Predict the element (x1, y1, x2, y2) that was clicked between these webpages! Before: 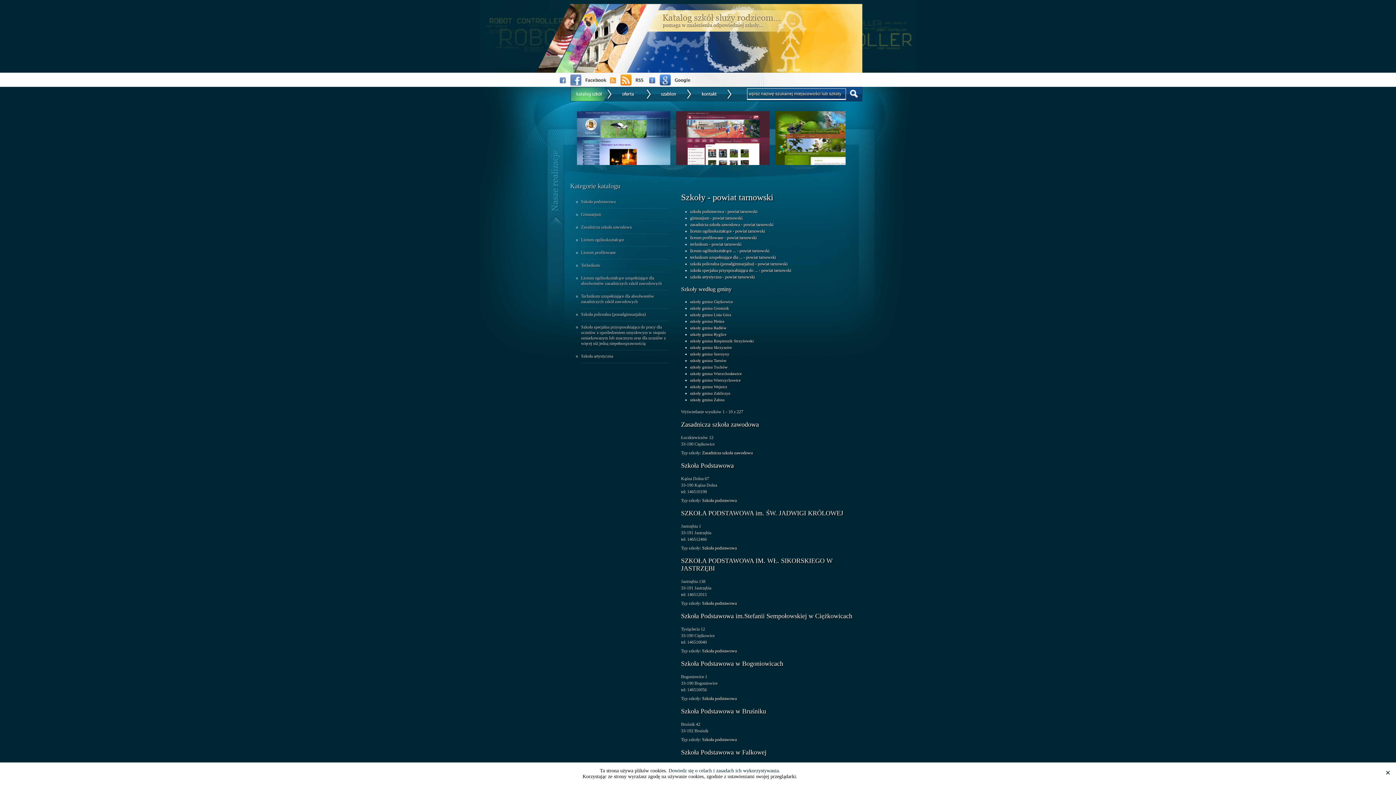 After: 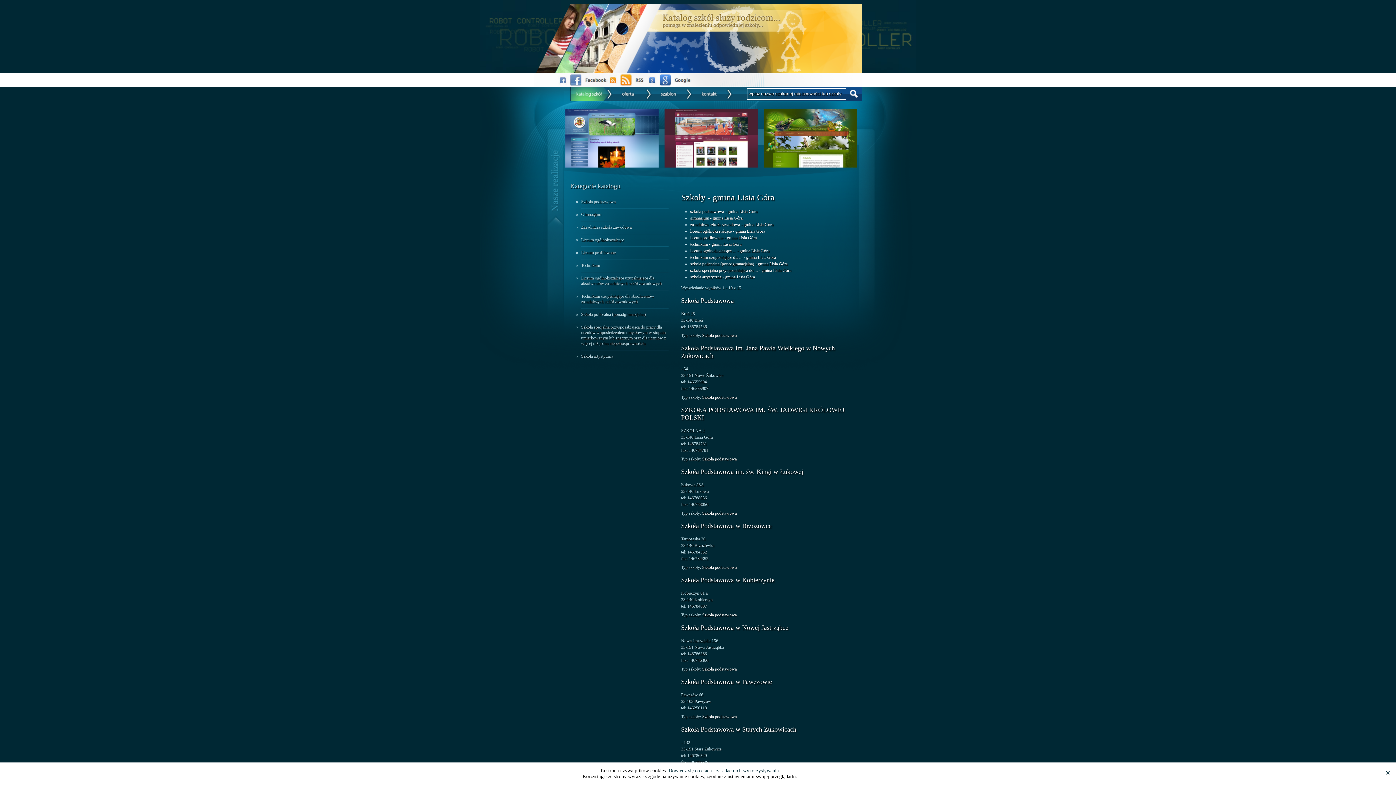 Action: bbox: (690, 312, 731, 317) label: szkoły gmina Lisia Góra